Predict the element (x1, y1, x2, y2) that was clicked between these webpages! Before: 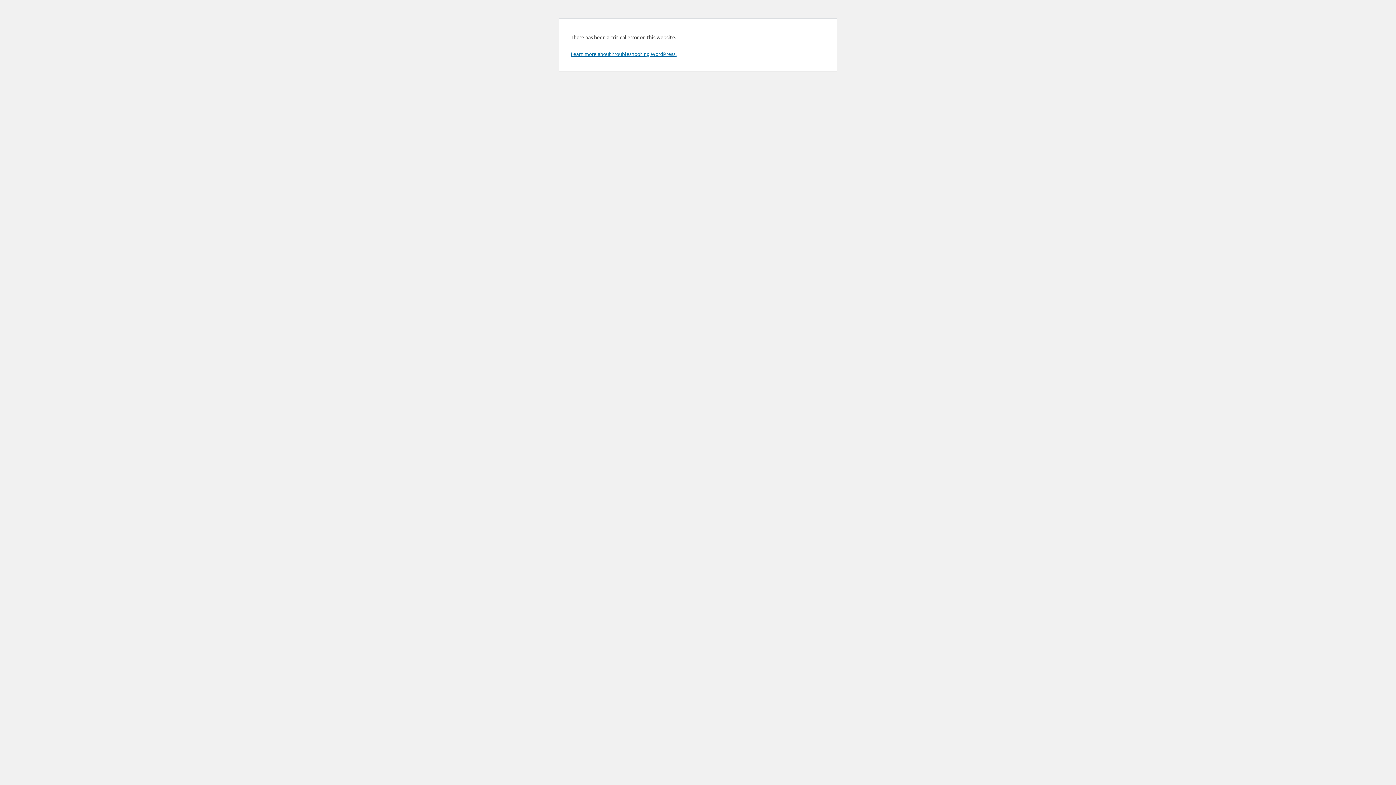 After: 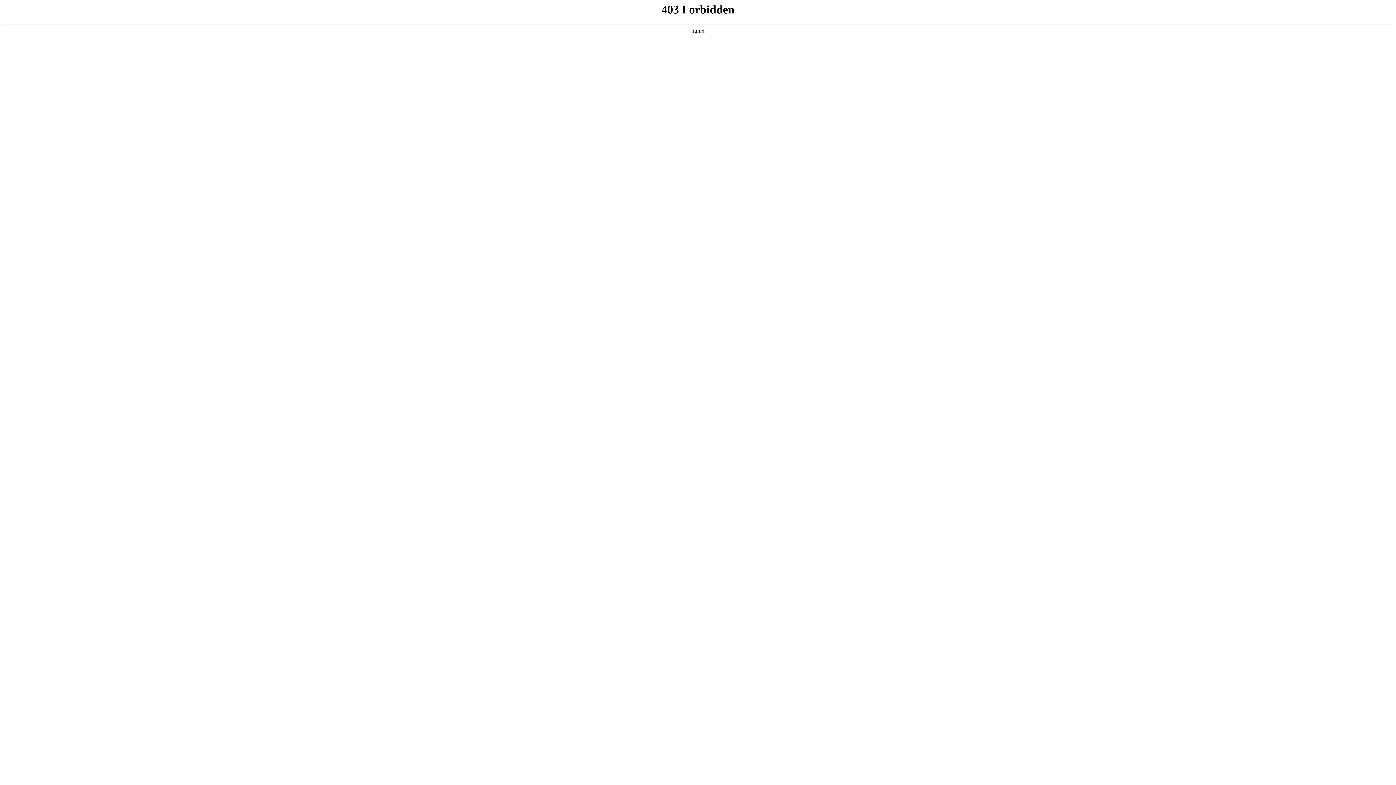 Action: label: Learn more about troubleshooting WordPress. bbox: (570, 50, 676, 57)